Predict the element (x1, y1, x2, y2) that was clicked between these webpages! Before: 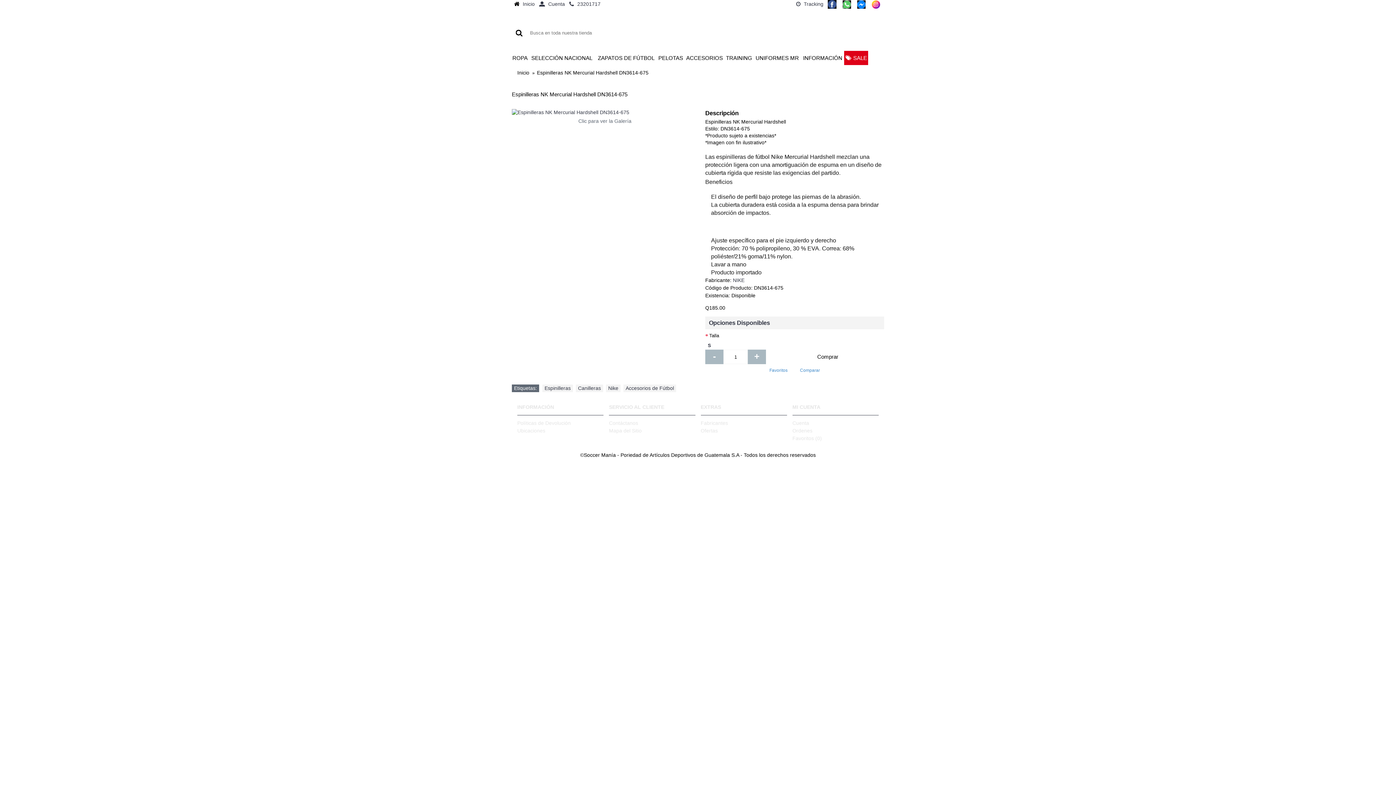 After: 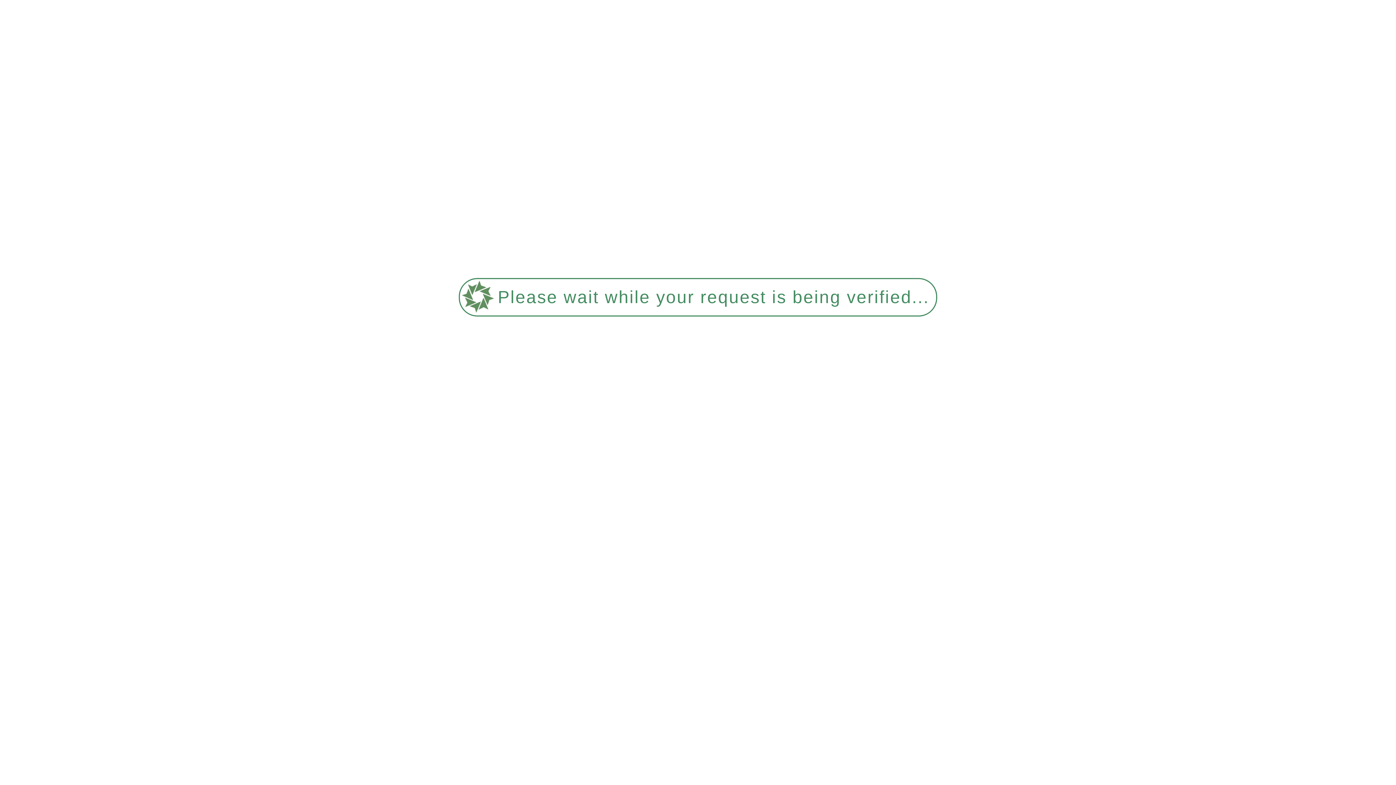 Action: label: Mapa del Sitio bbox: (609, 427, 695, 434)